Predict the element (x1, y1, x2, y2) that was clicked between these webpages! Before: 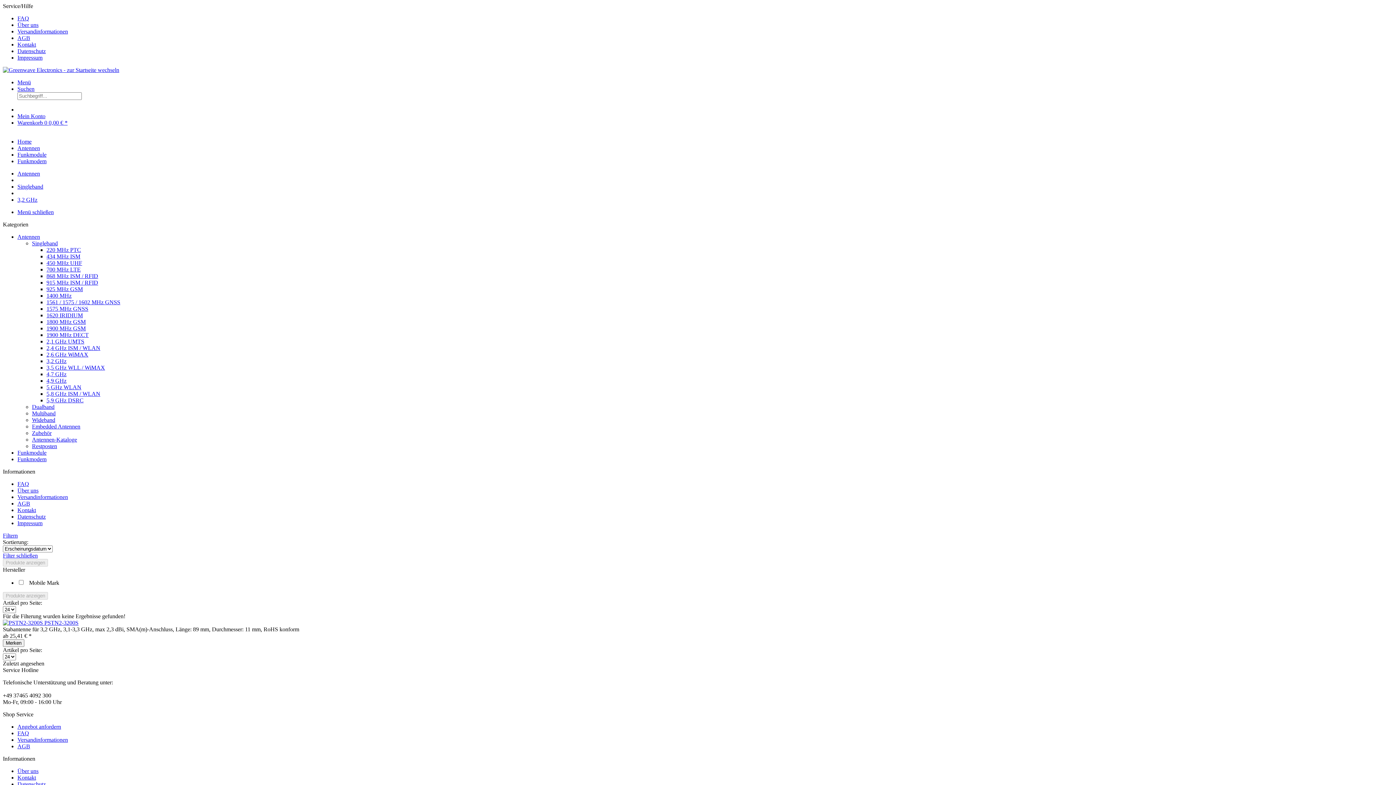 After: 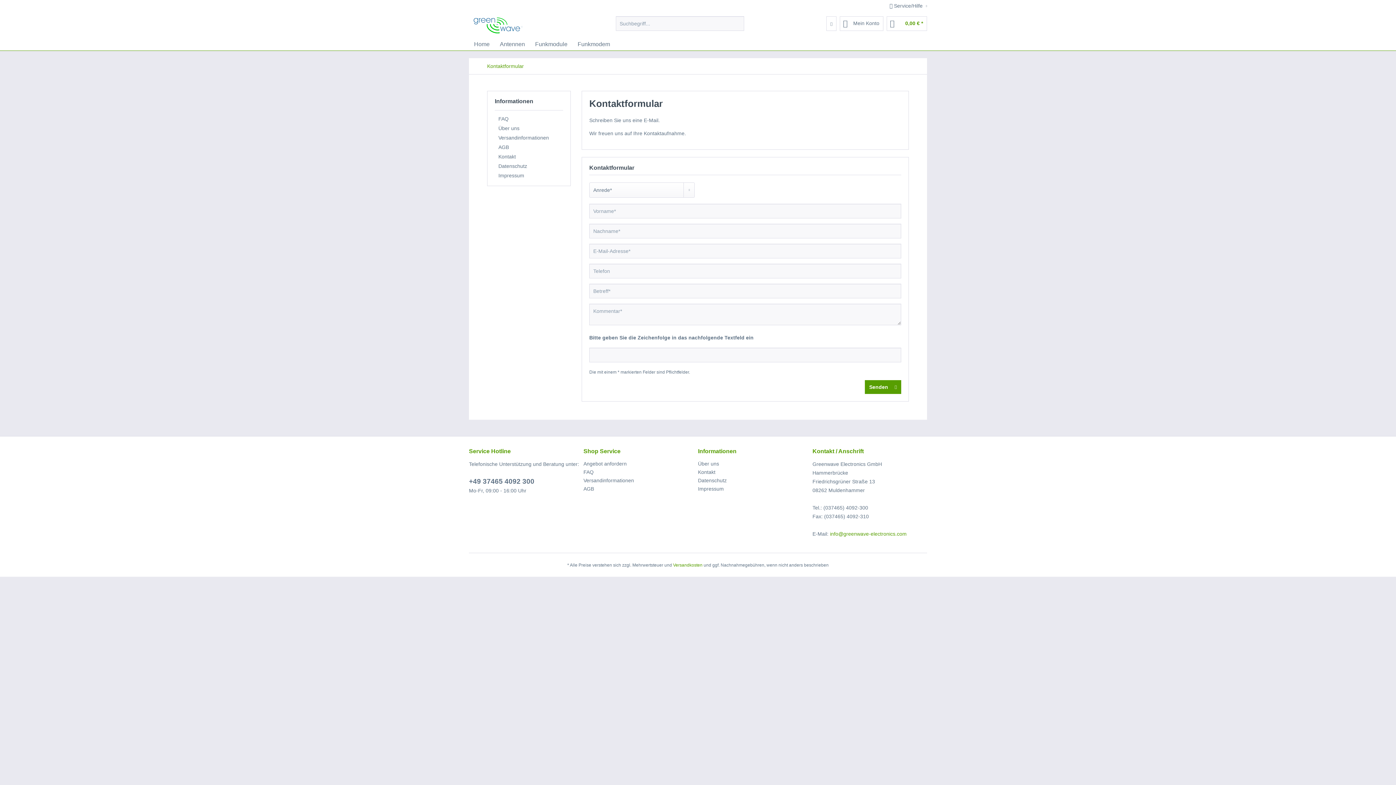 Action: bbox: (17, 507, 36, 513) label: Kontakt